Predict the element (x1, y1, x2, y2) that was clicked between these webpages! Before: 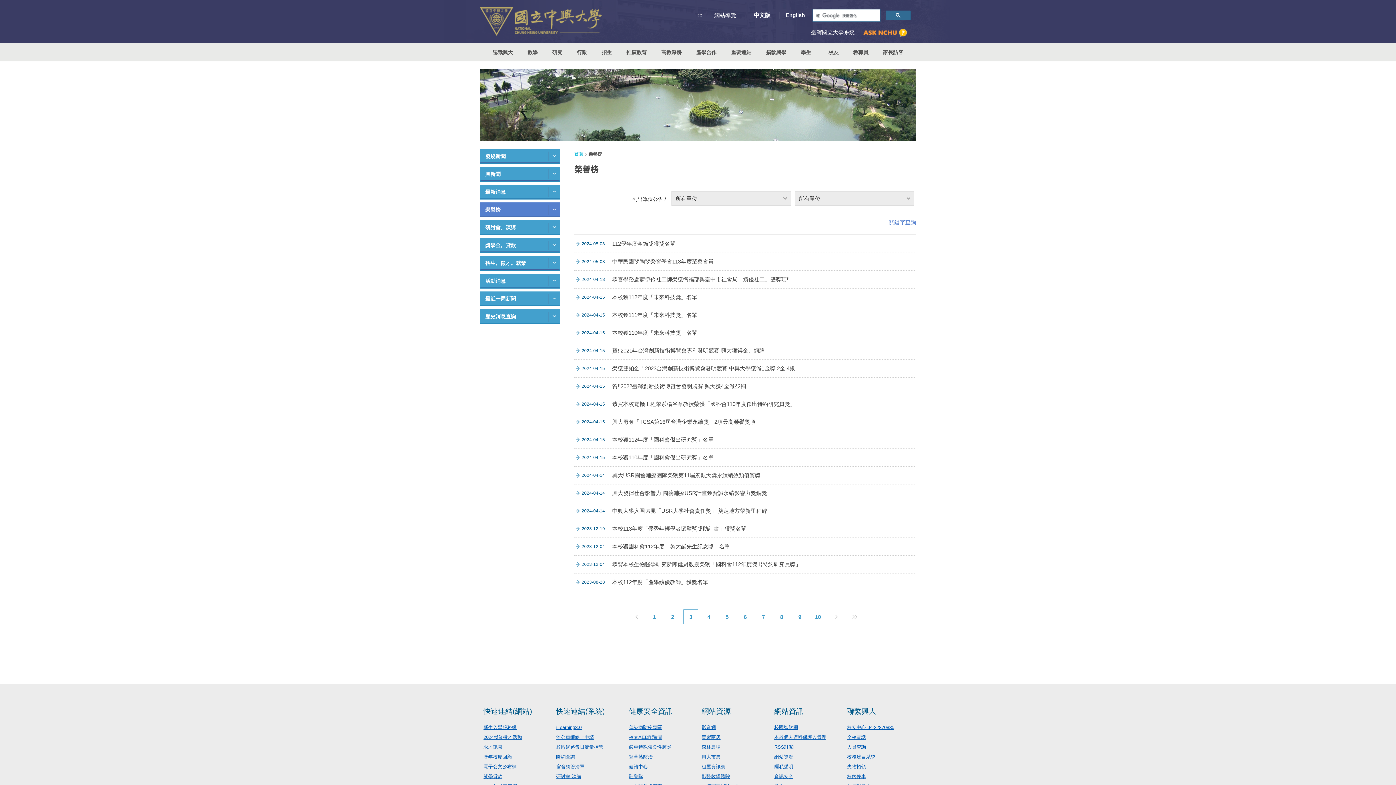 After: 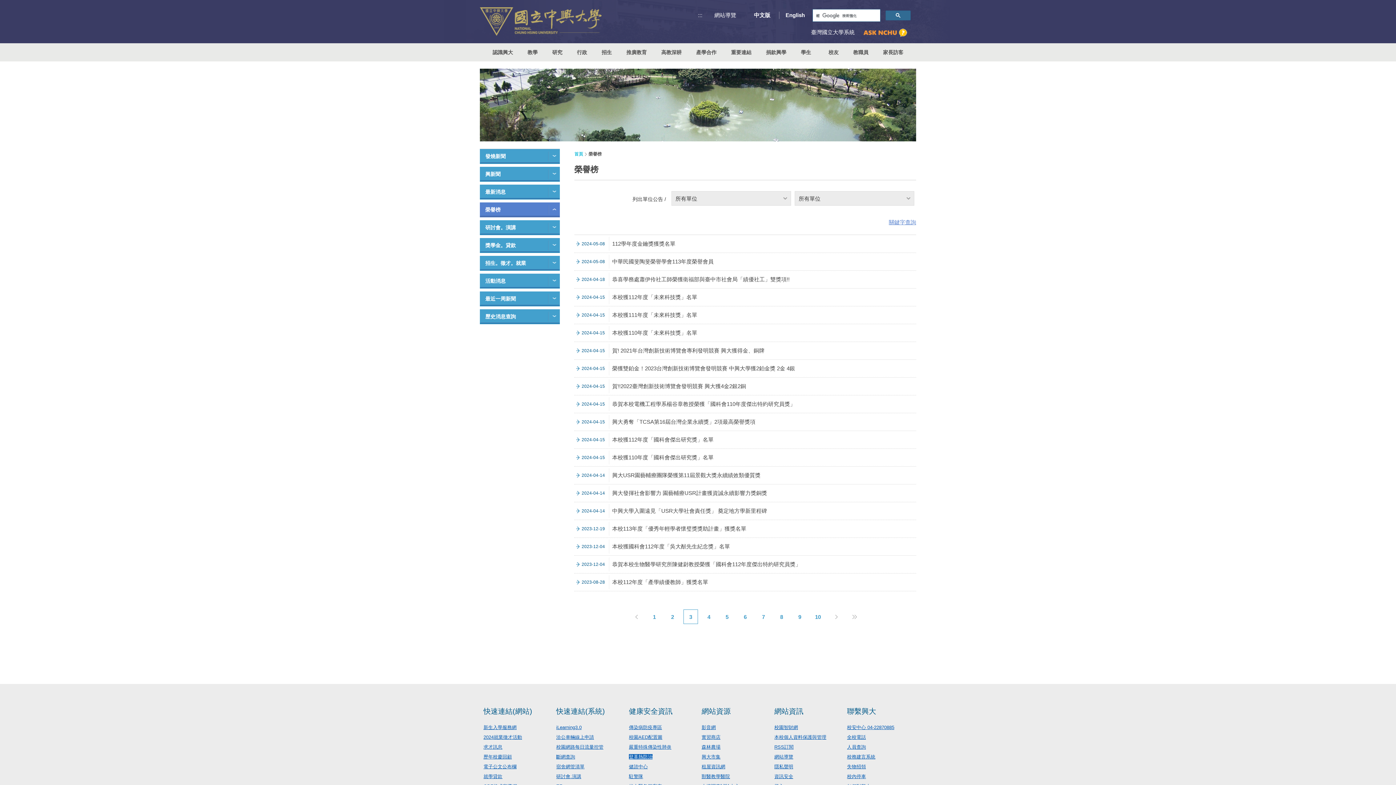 Action: label: 登革熱防治 bbox: (629, 754, 652, 760)